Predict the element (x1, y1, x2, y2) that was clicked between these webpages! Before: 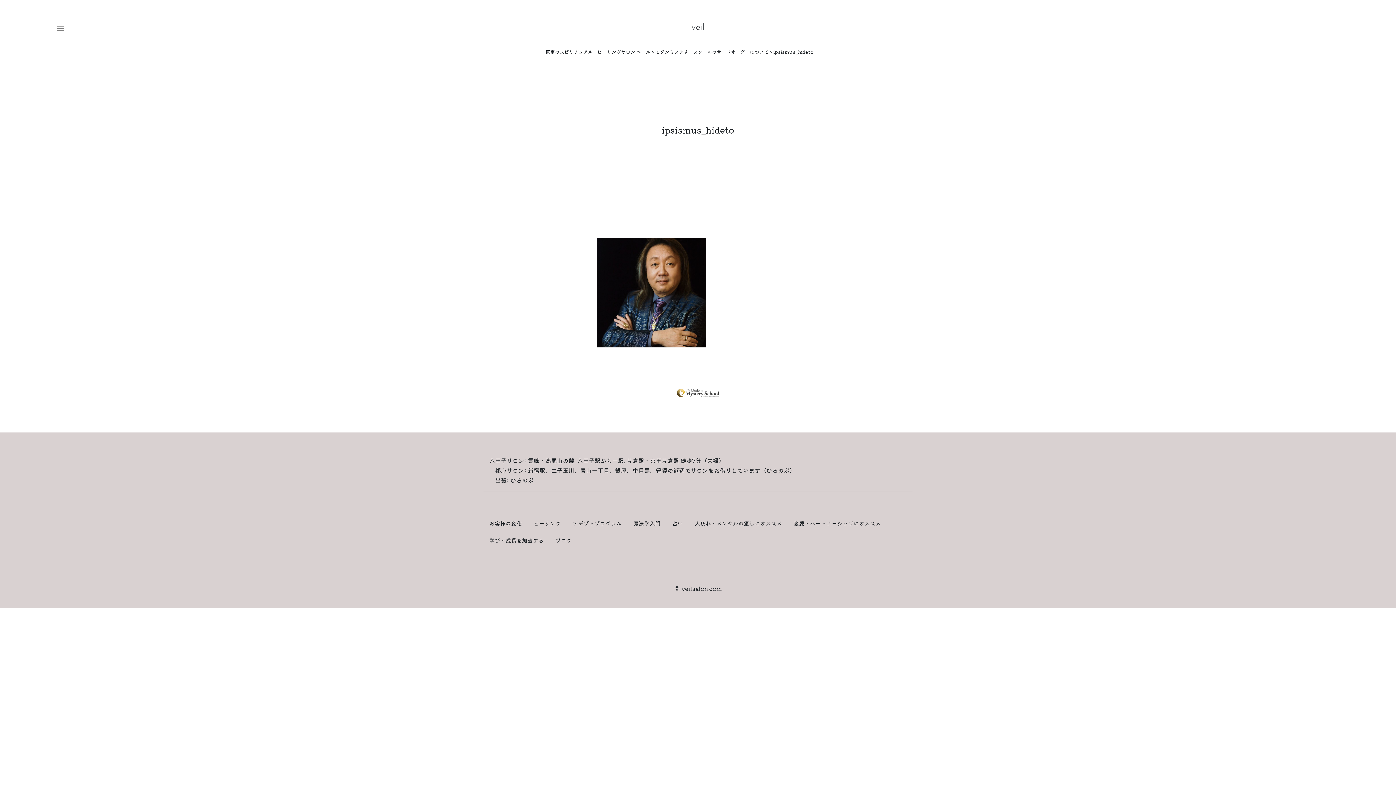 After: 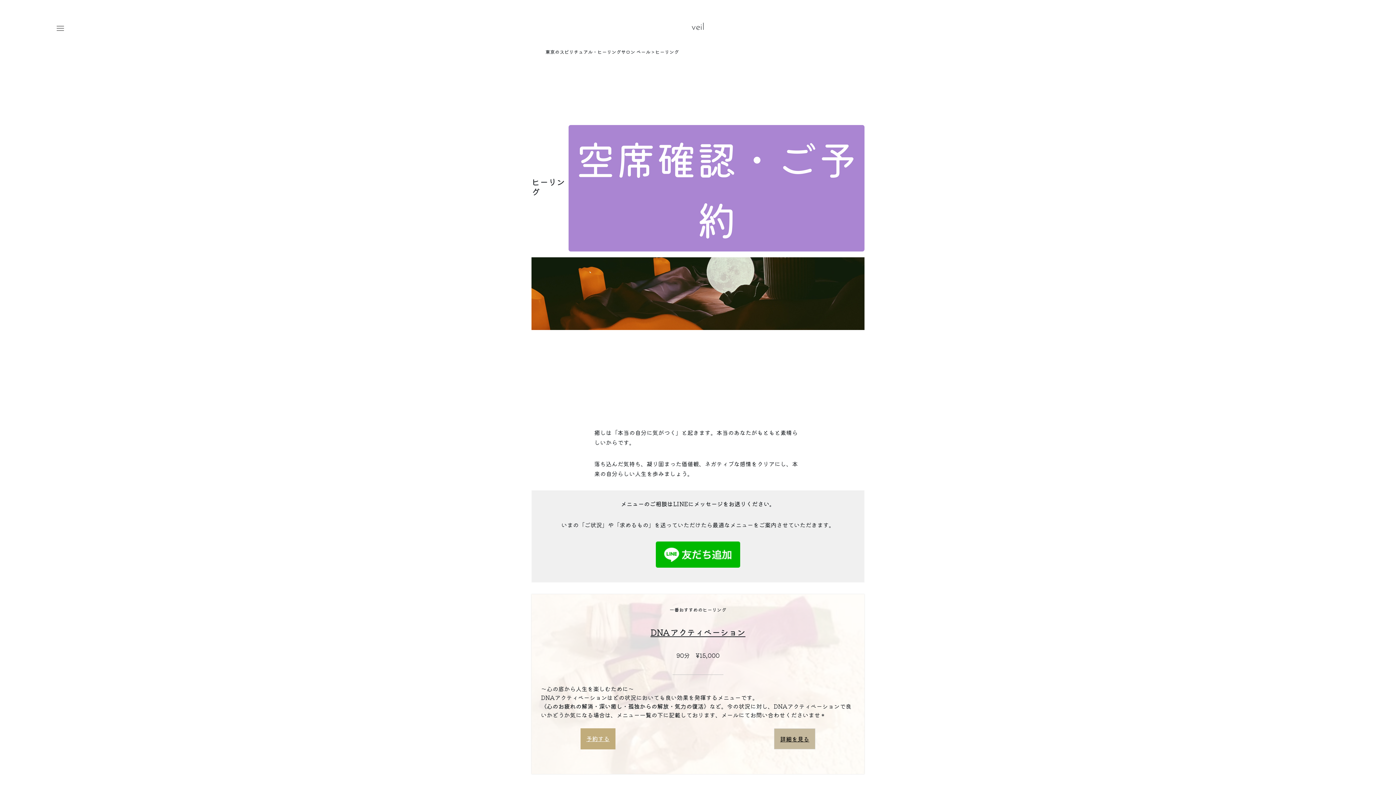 Action: label: ヒーリング bbox: (533, 519, 561, 527)